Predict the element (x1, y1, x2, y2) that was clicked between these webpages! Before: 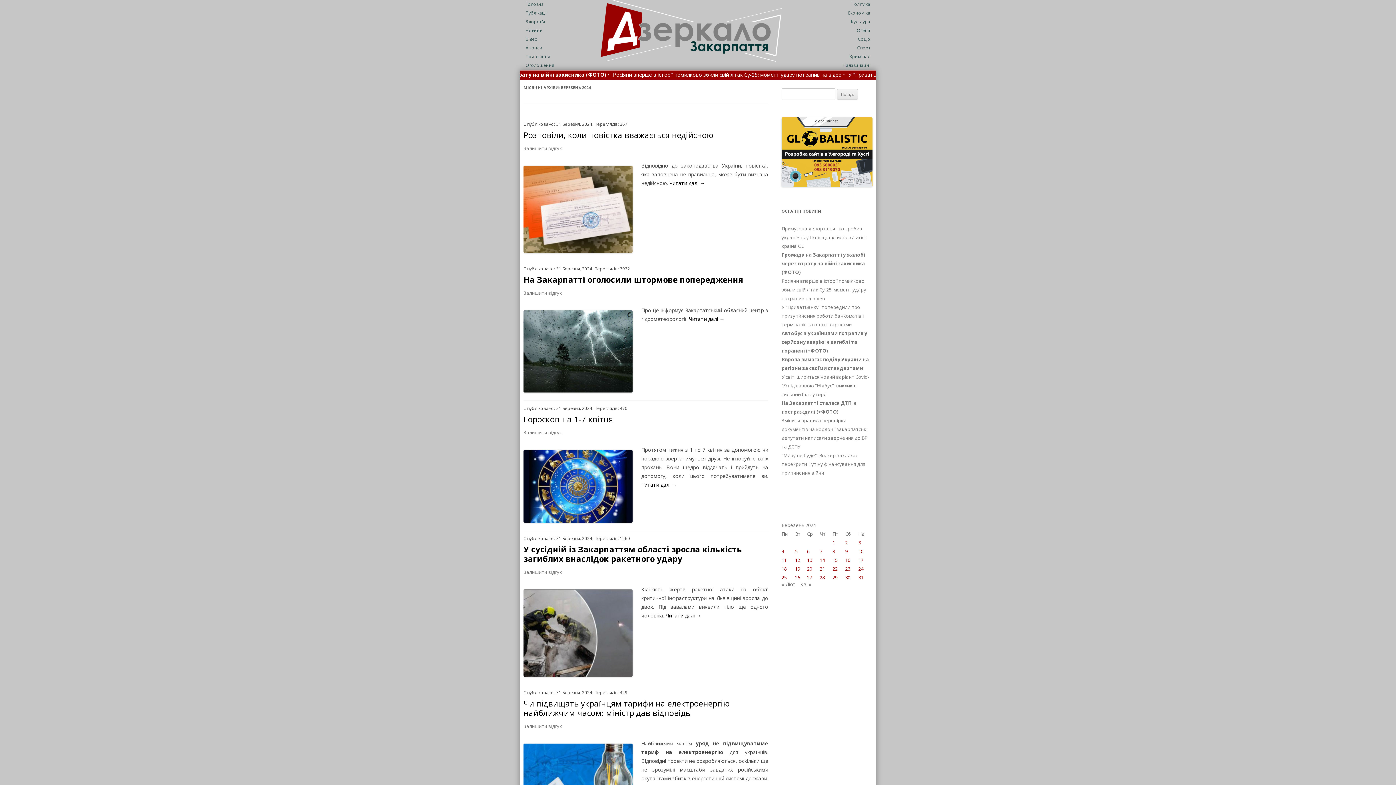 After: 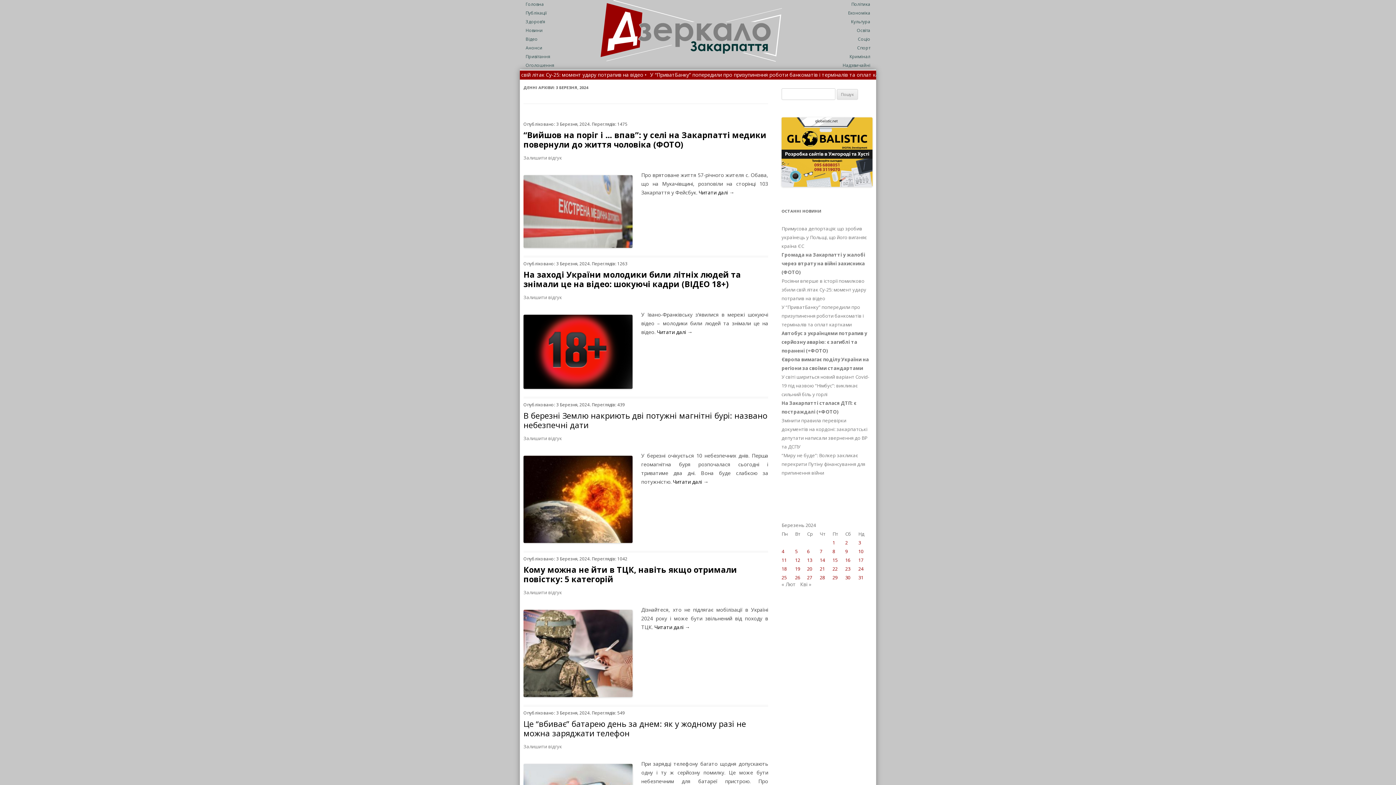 Action: label: Записи оприлюднені 03.03.2024 bbox: (858, 539, 861, 546)